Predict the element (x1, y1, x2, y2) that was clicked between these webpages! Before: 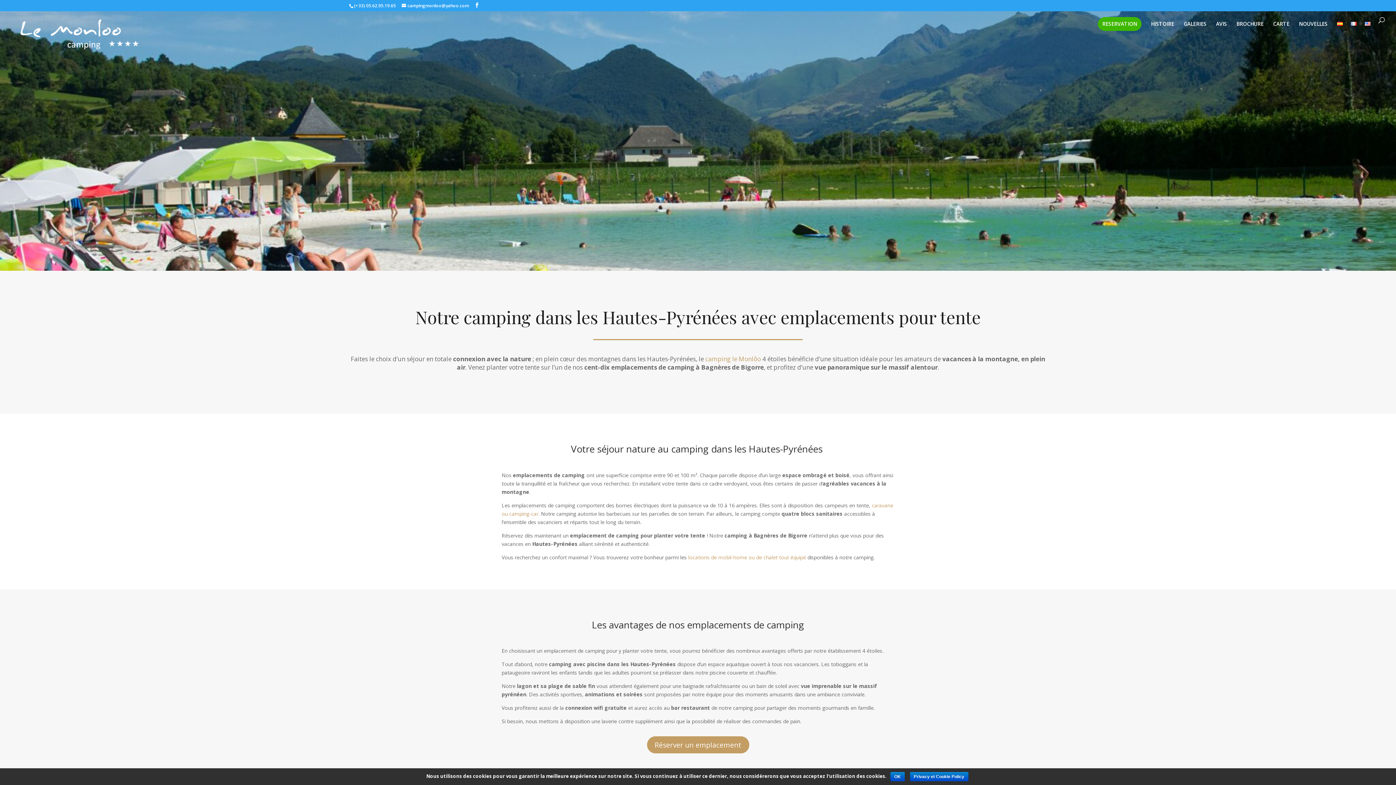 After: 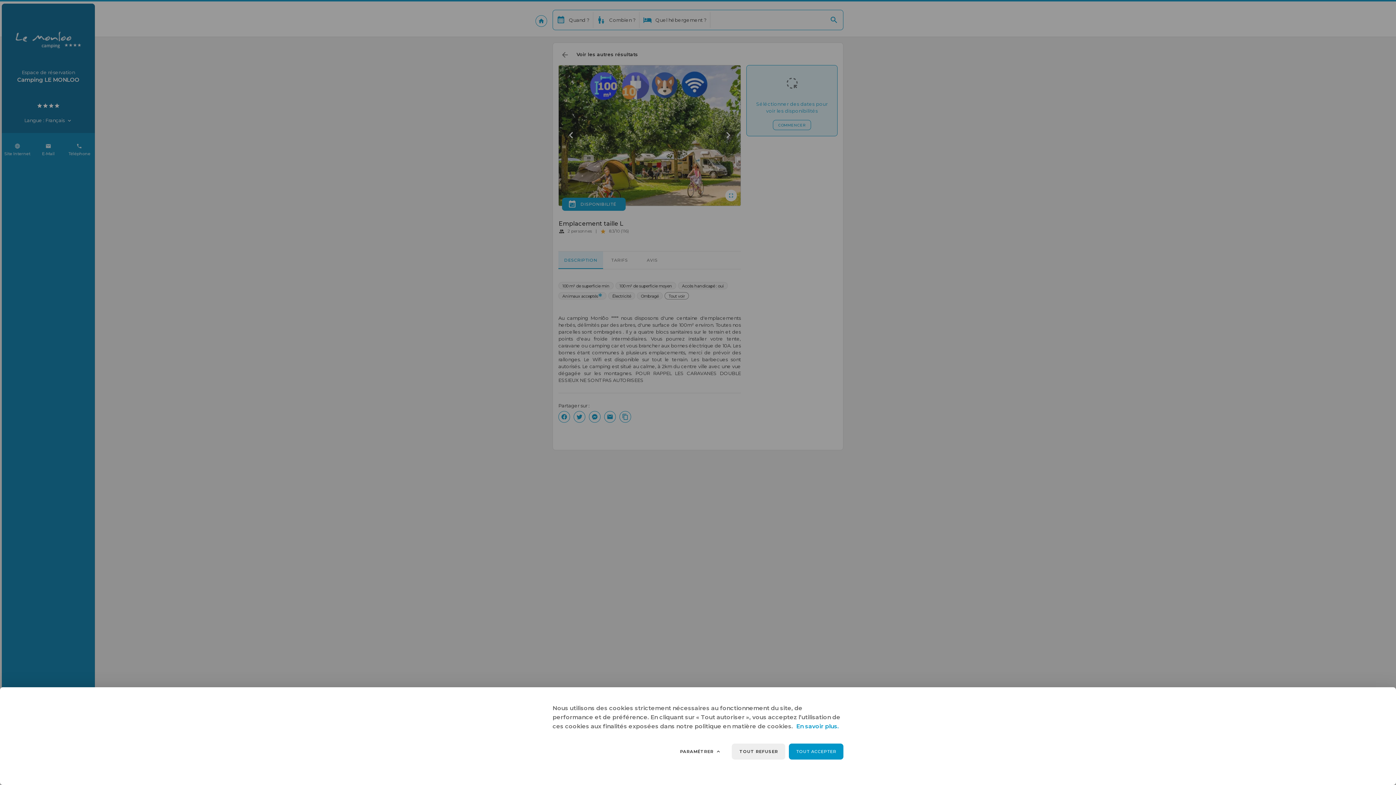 Action: label: Réserver un emplacement bbox: (647, 736, 749, 753)